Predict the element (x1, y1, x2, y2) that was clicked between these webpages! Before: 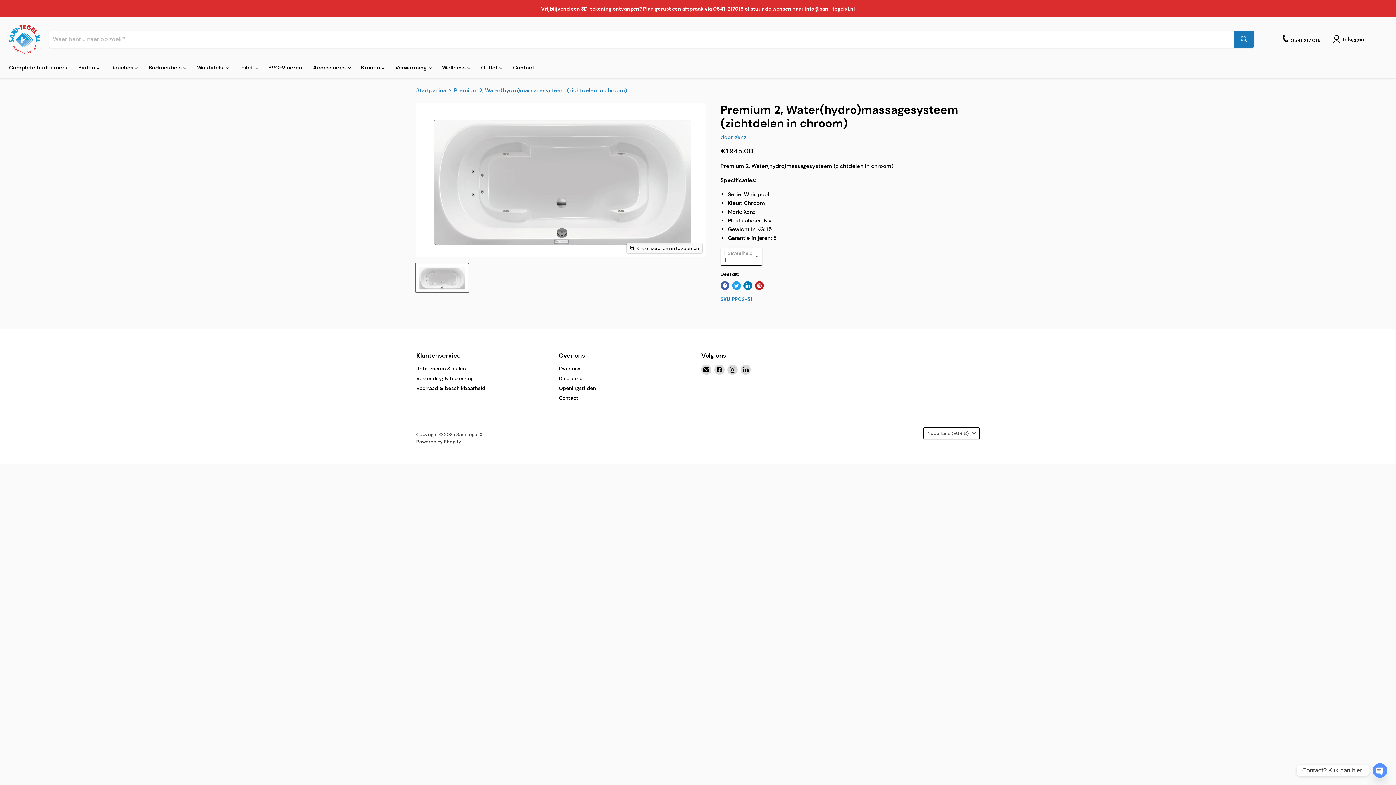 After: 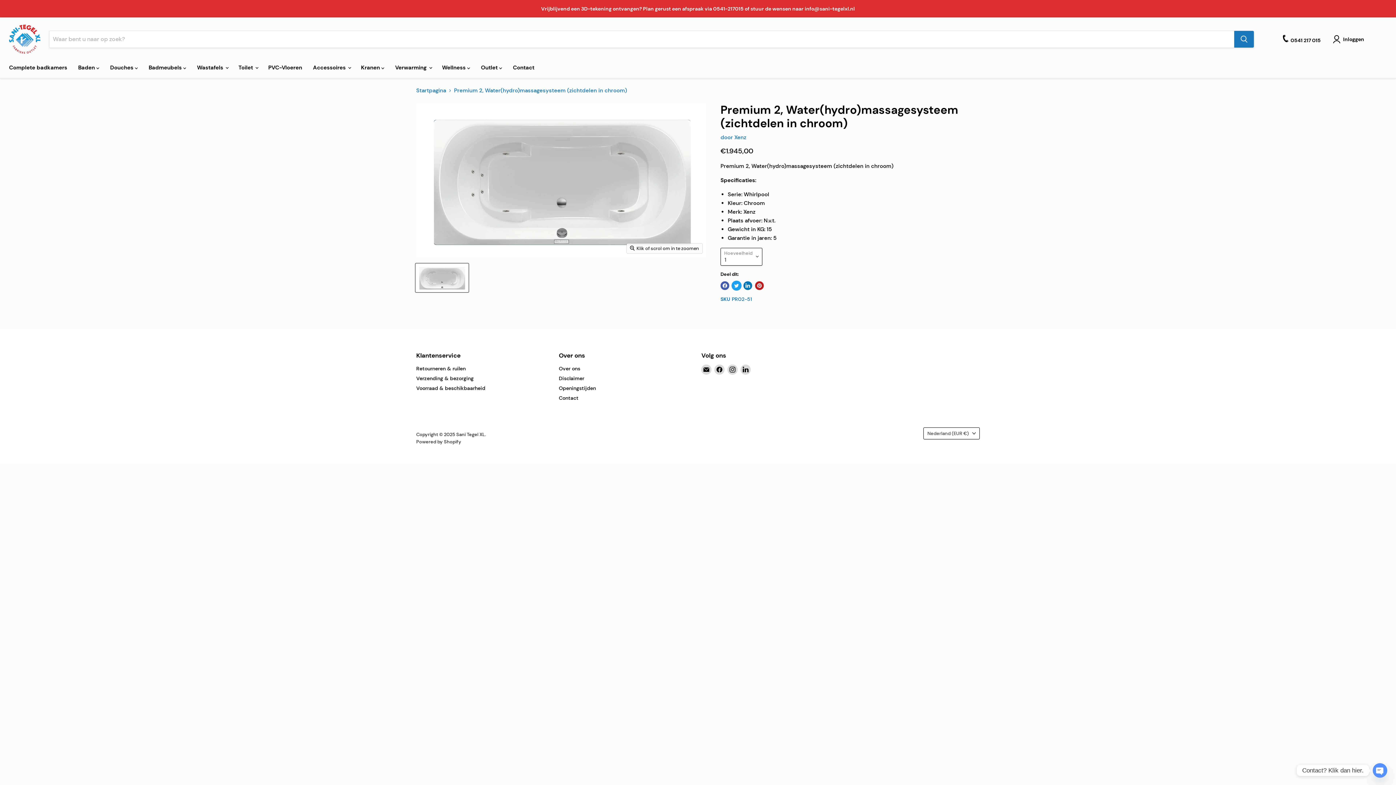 Action: label: Tweet op Twitter bbox: (732, 281, 740, 290)